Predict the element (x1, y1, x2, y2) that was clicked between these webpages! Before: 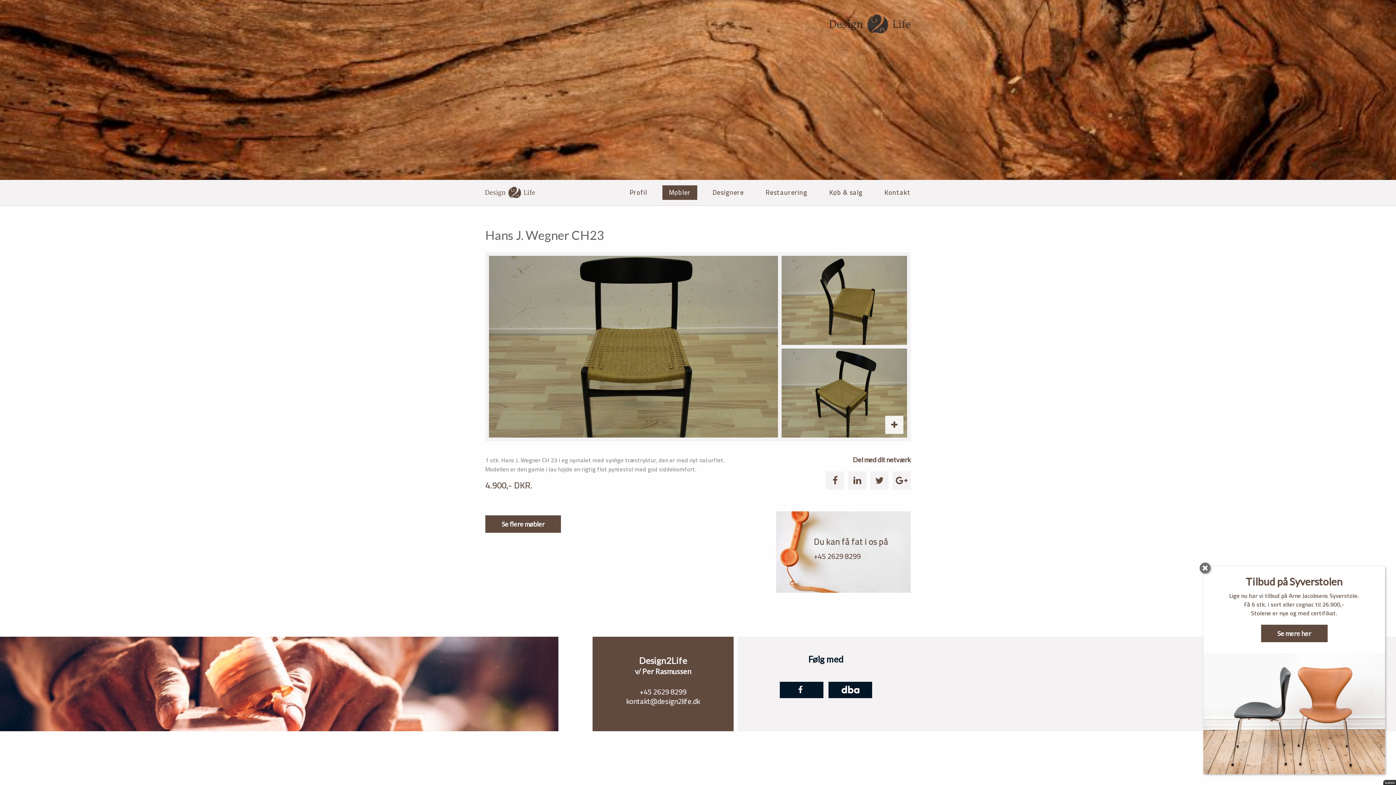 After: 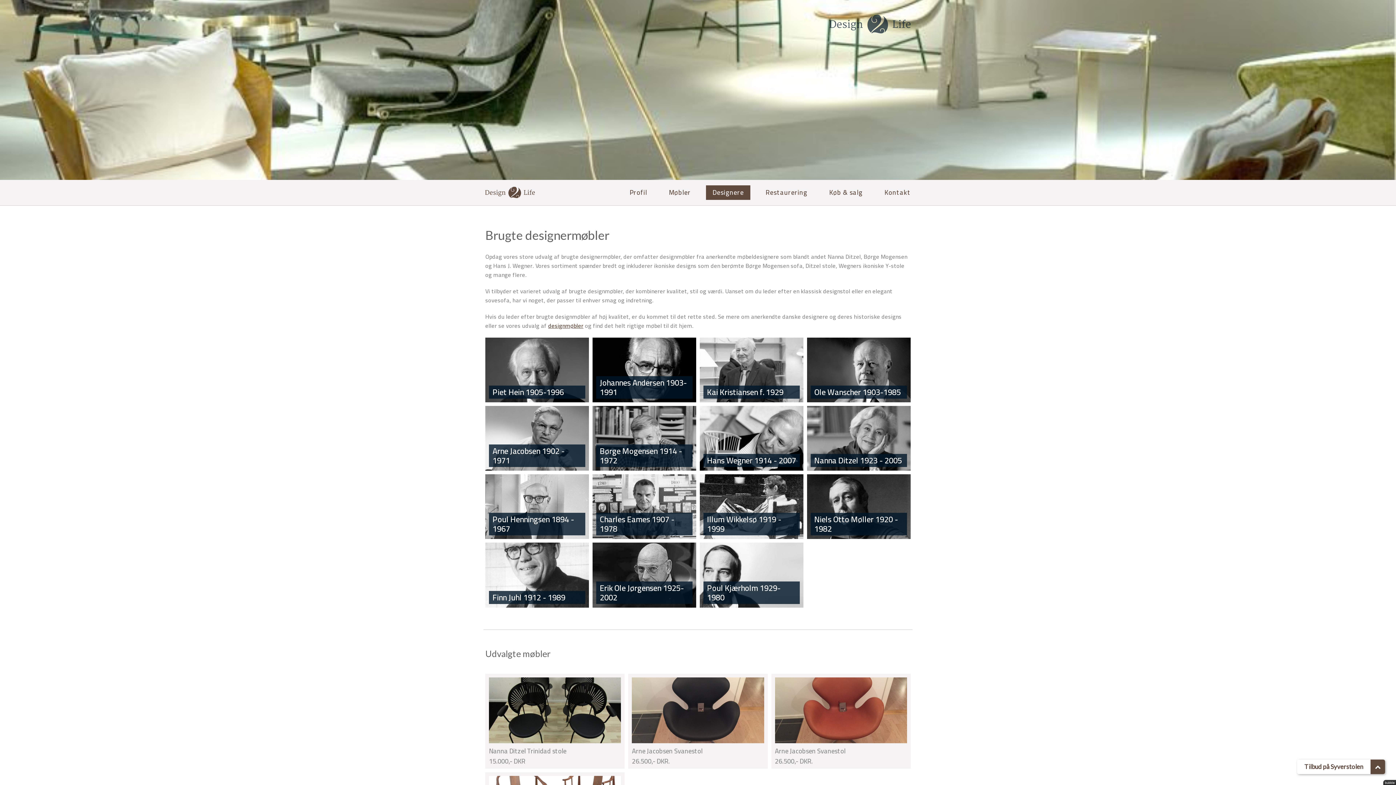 Action: label: Designere bbox: (706, 185, 750, 200)